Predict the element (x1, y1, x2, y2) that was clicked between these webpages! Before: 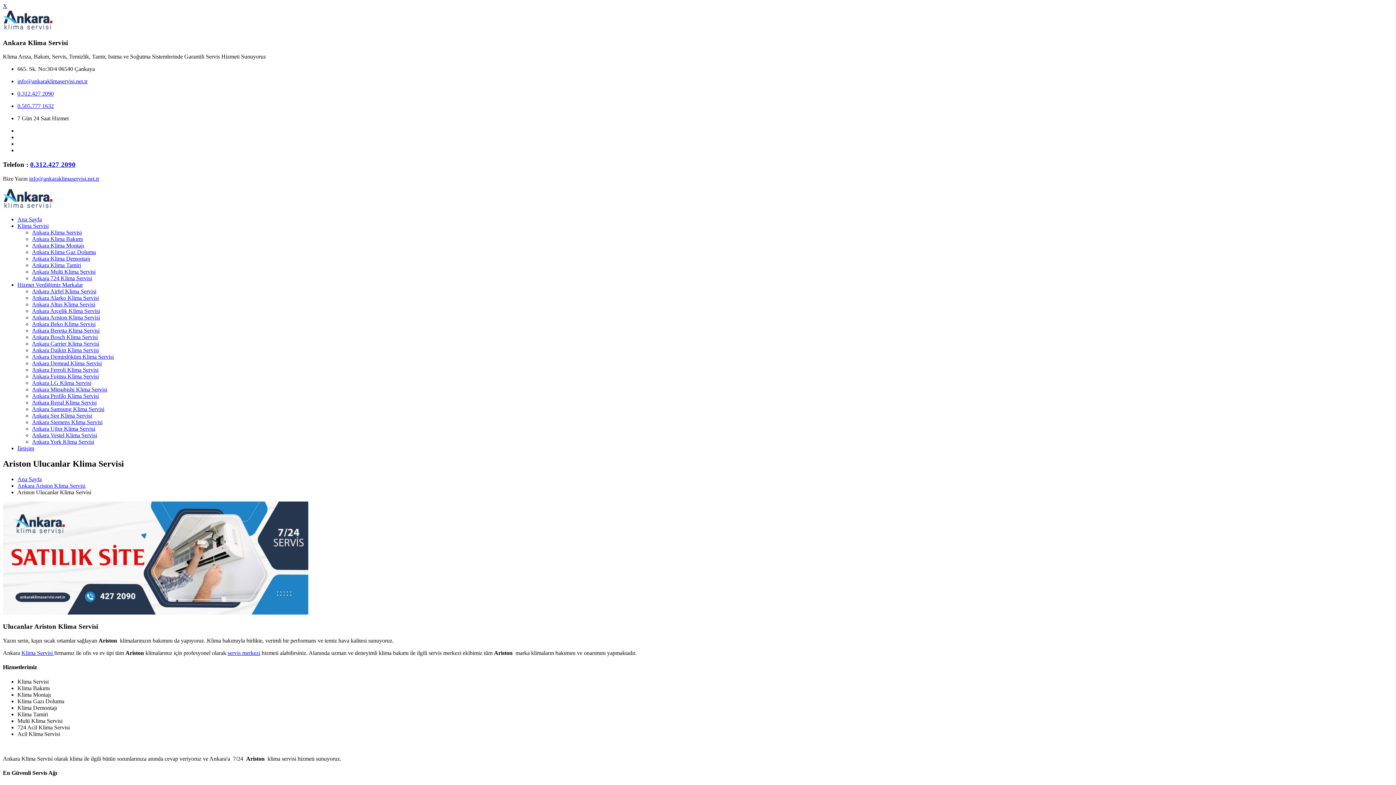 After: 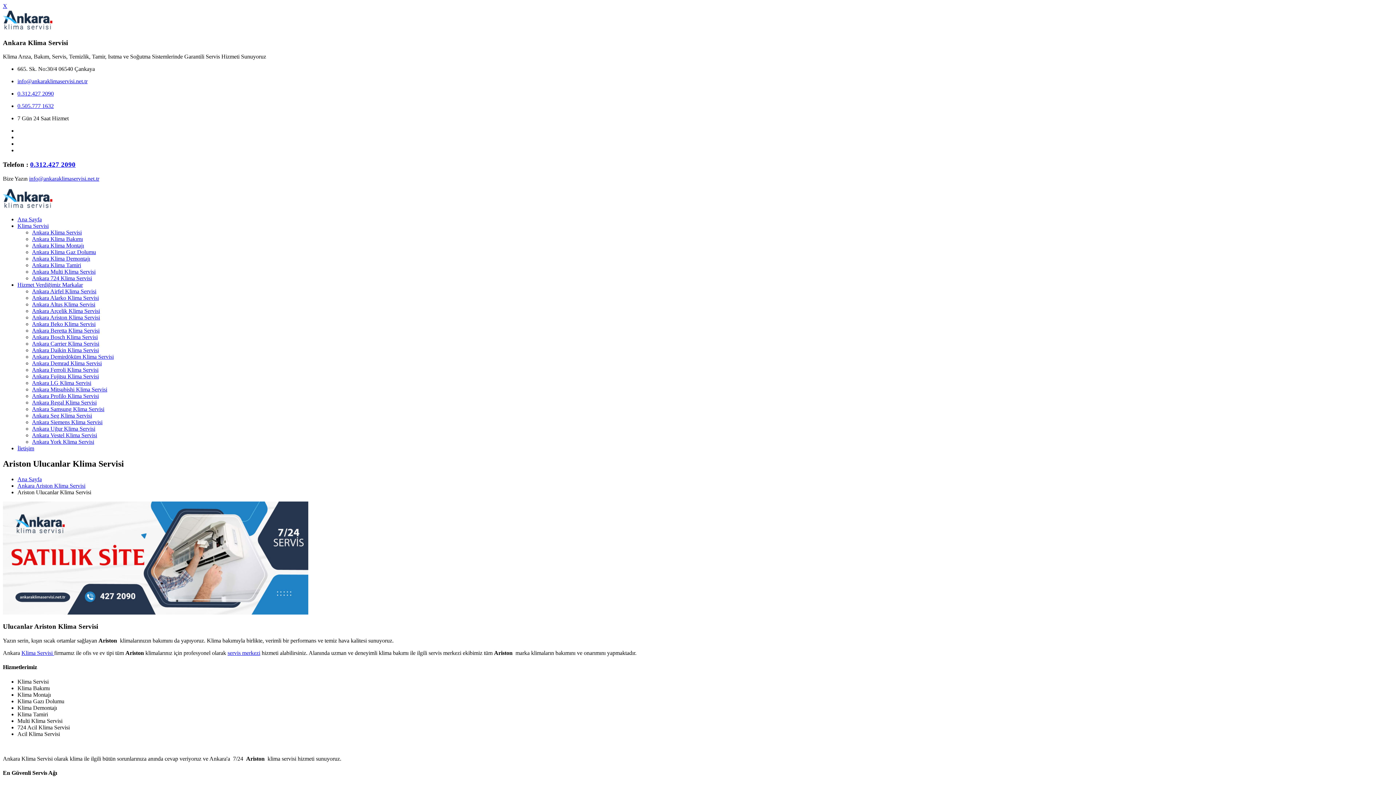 Action: bbox: (2, 2, 7, 9) label: X